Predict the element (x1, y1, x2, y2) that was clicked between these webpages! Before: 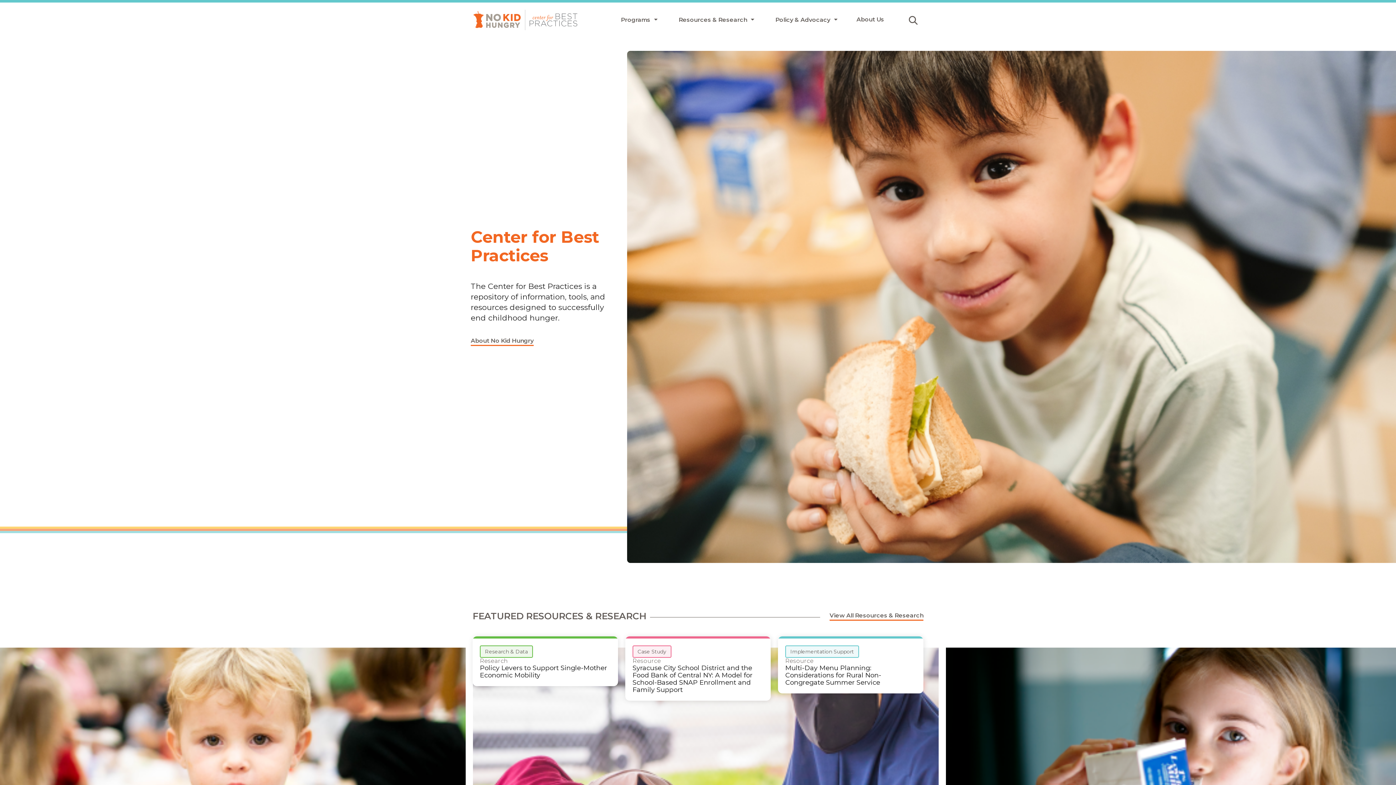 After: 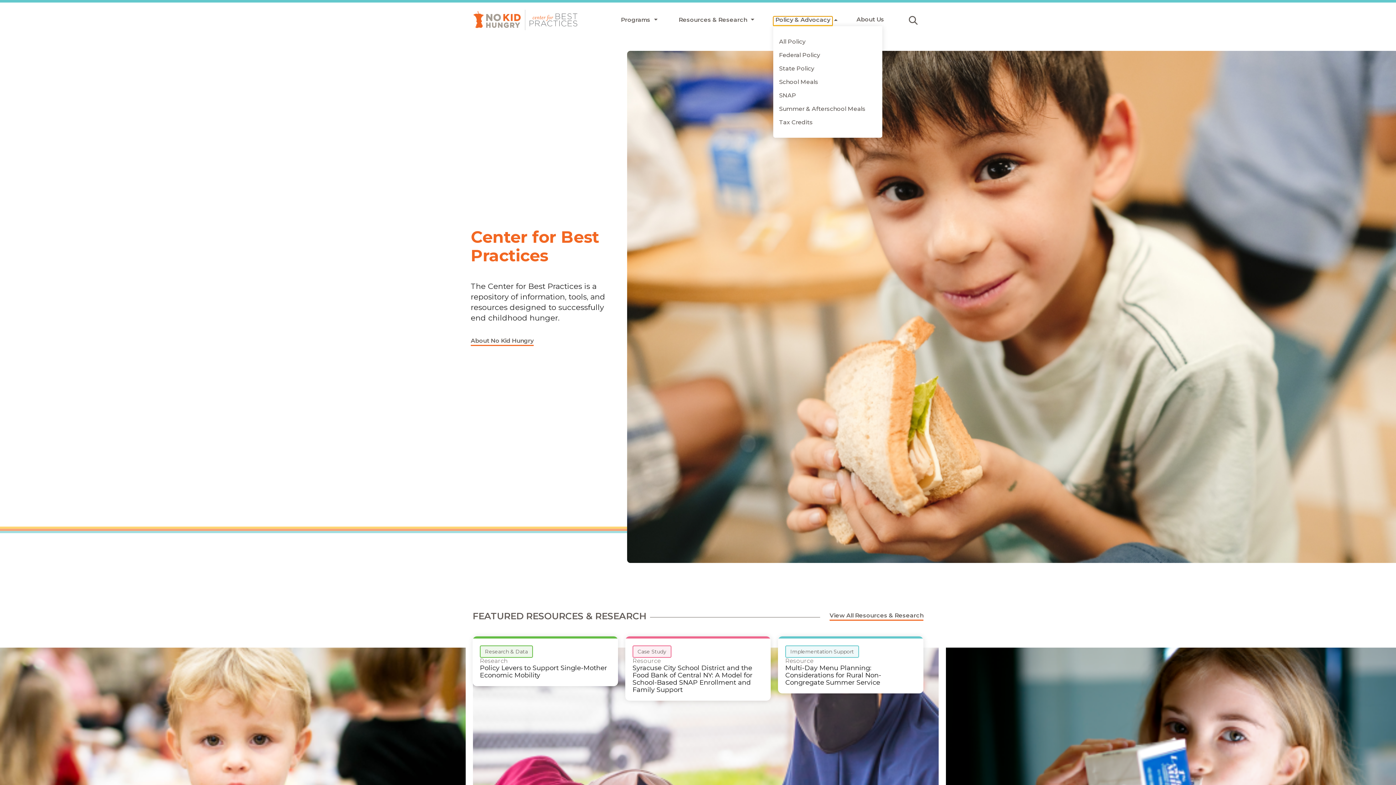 Action: bbox: (773, 16, 832, 26) label: Policy & Advocacy